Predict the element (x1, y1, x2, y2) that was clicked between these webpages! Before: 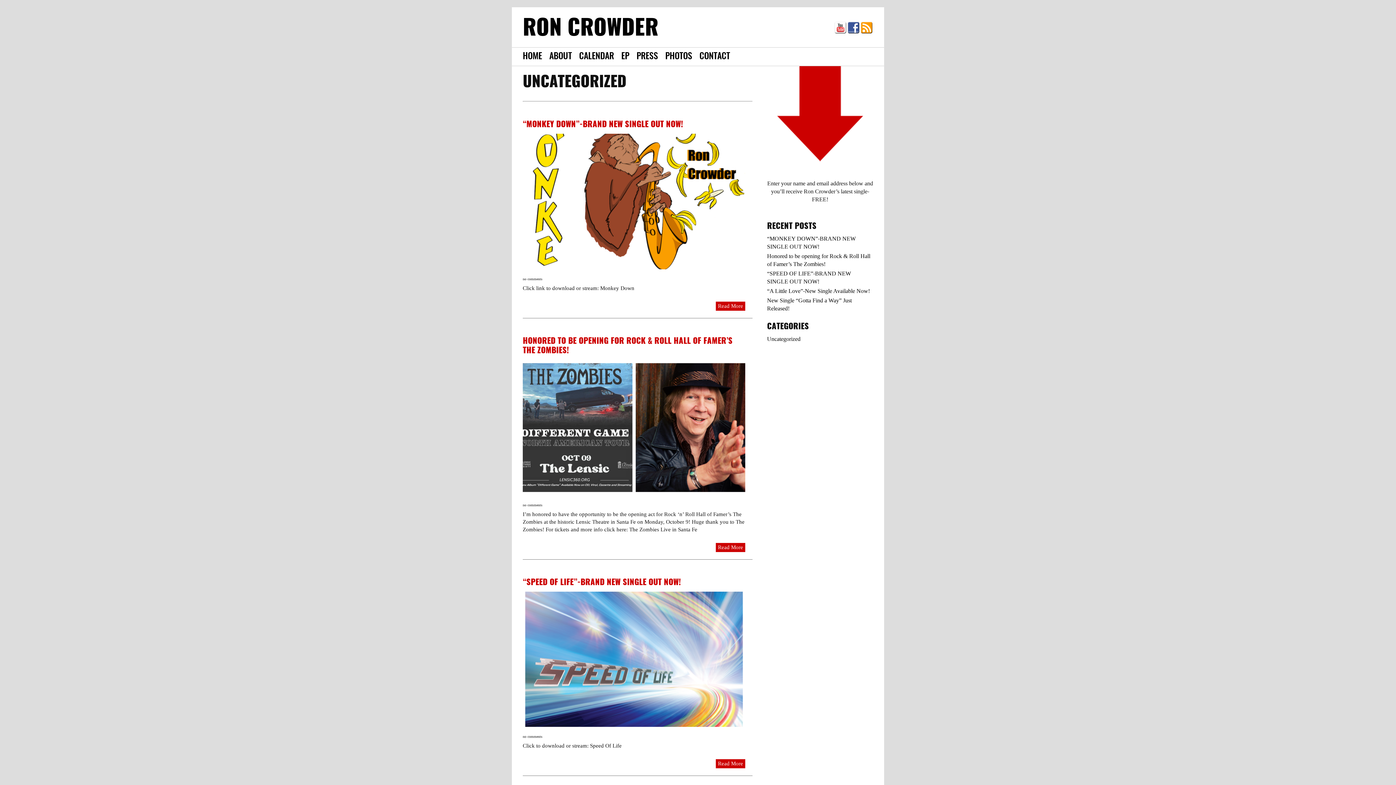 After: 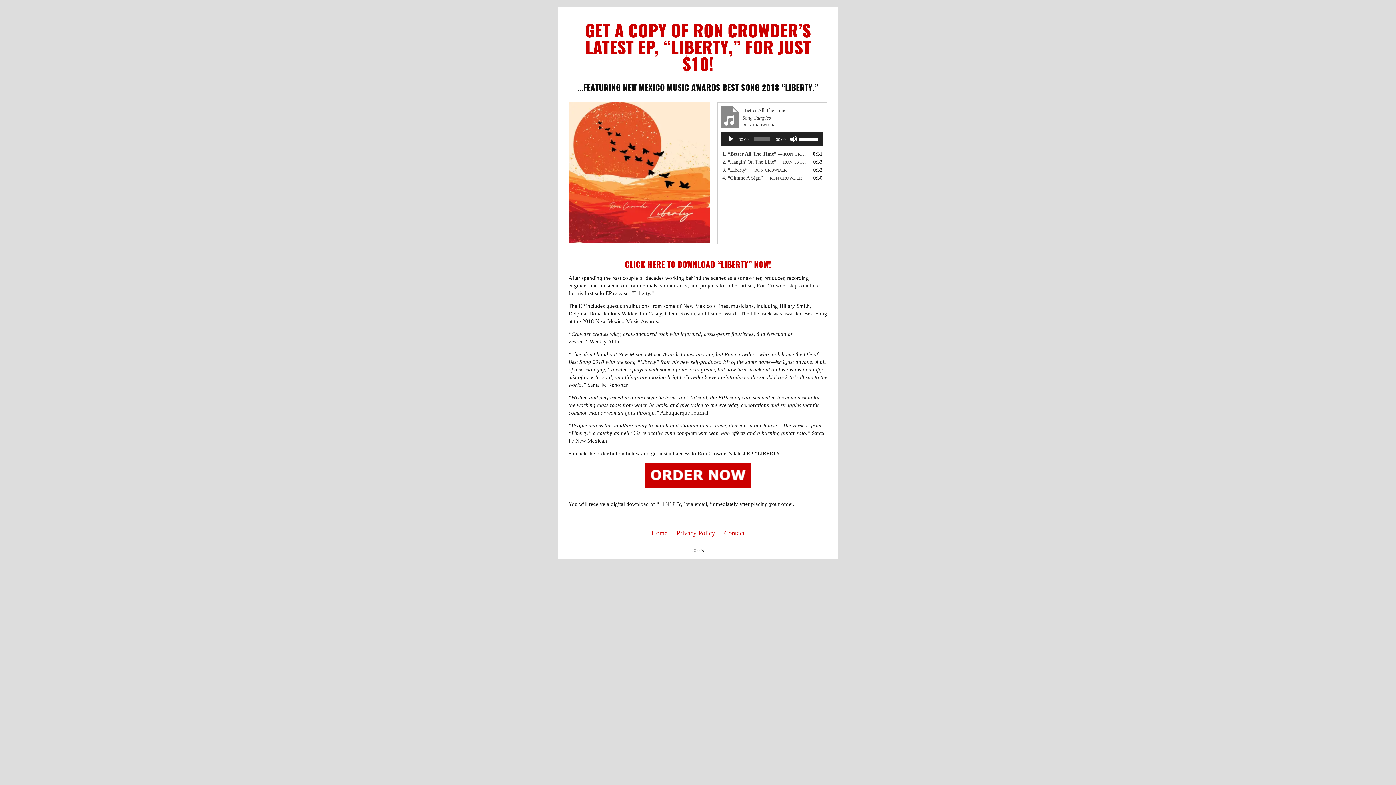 Action: label: EP bbox: (617, 47, 633, 65)